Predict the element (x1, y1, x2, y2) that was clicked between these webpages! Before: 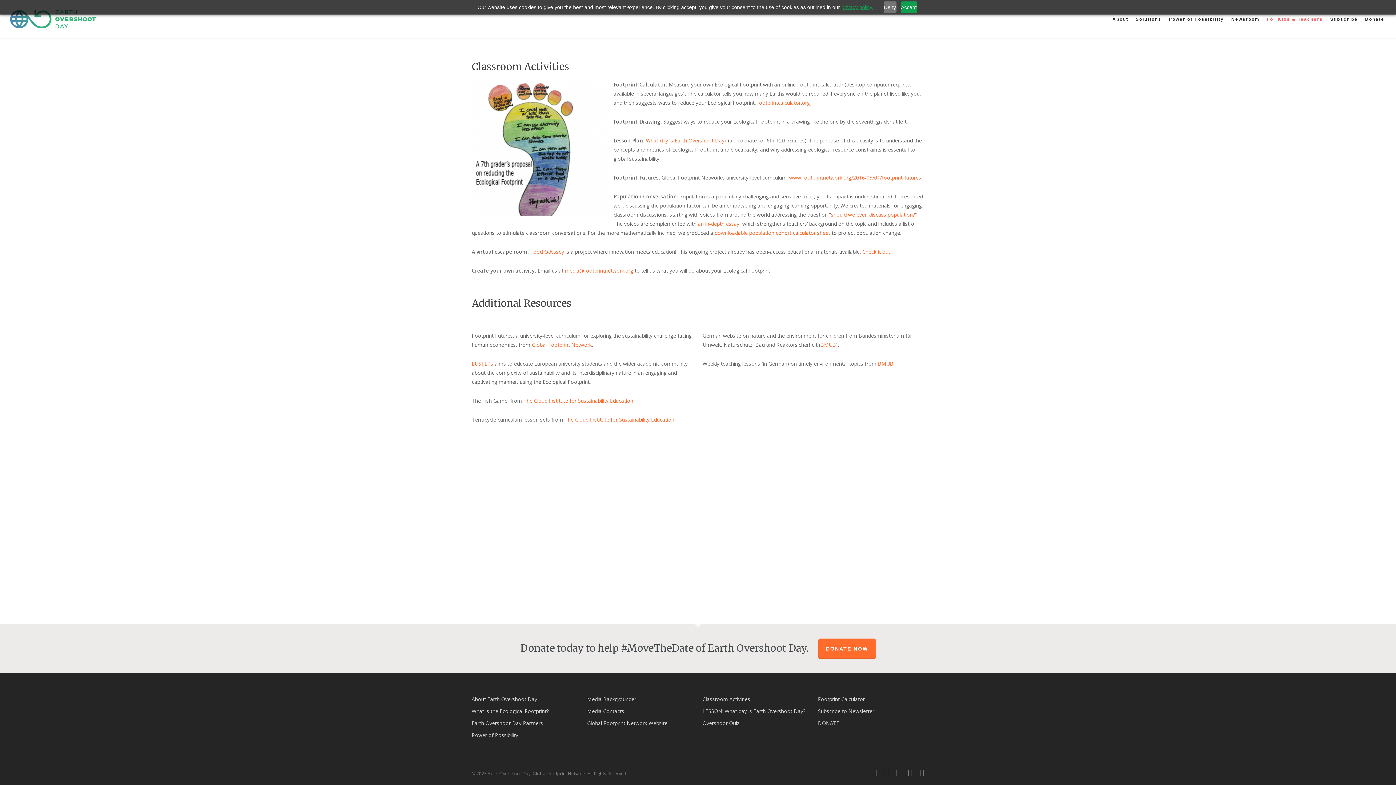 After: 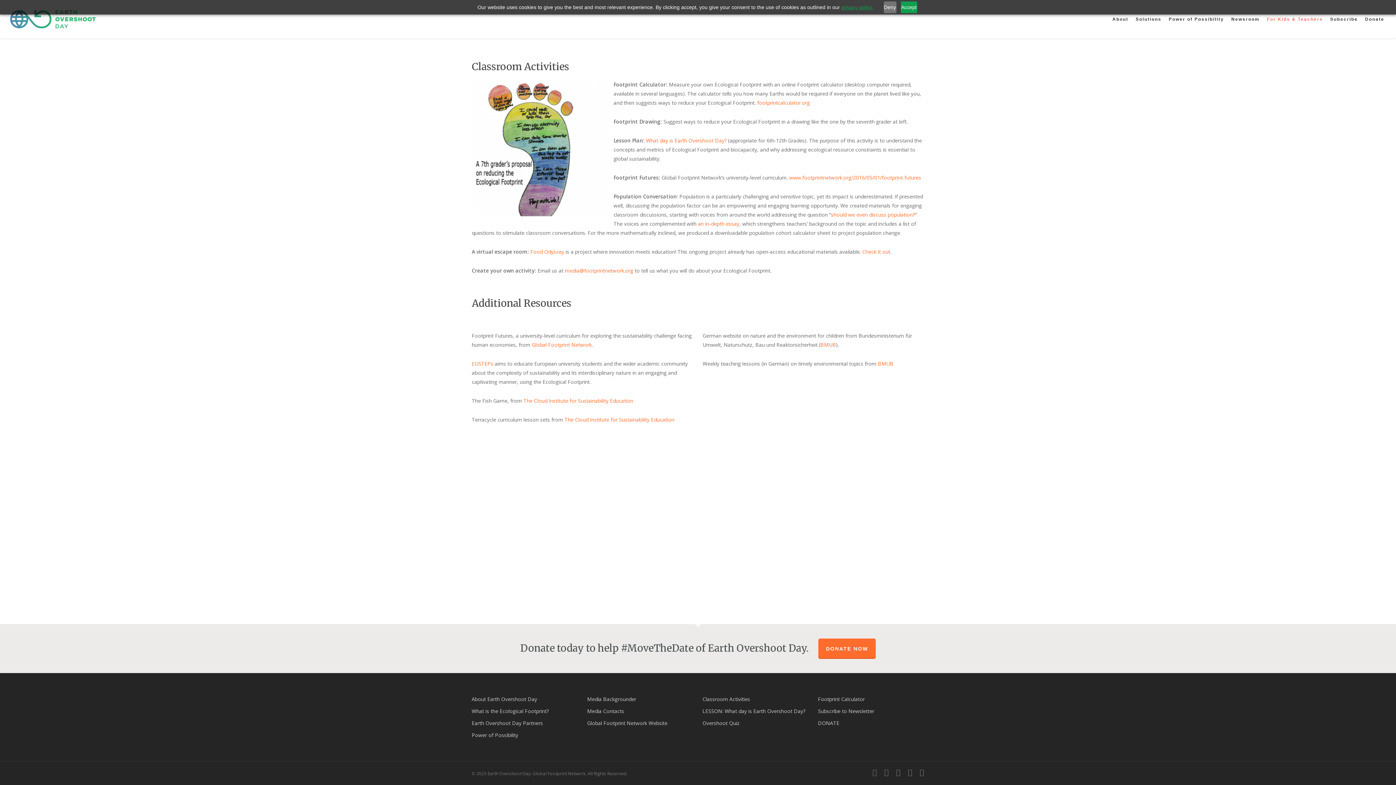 Action: label: downloadable population cohort calculator sheet bbox: (714, 229, 830, 236)